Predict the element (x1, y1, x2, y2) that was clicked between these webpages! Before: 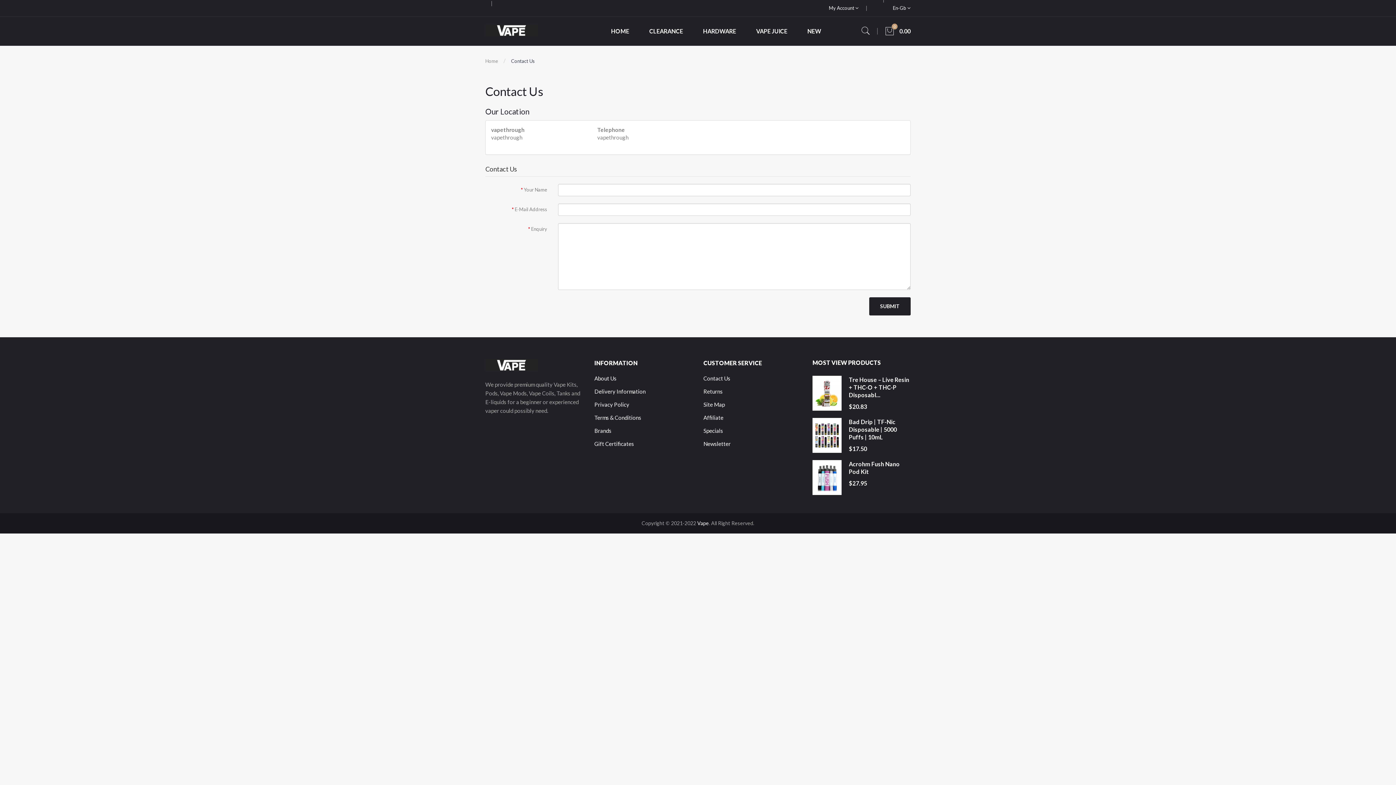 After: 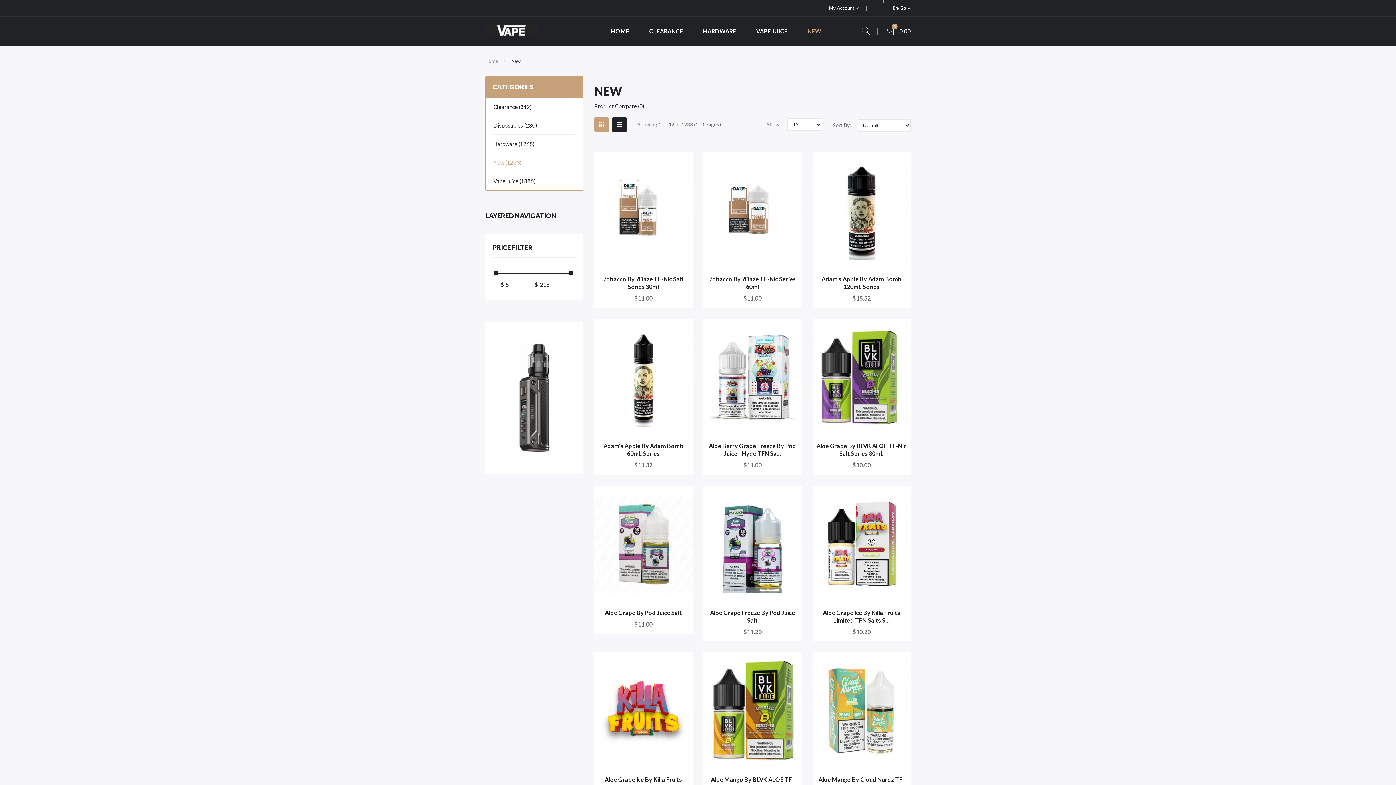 Action: label: NEW bbox: (802, 16, 826, 45)